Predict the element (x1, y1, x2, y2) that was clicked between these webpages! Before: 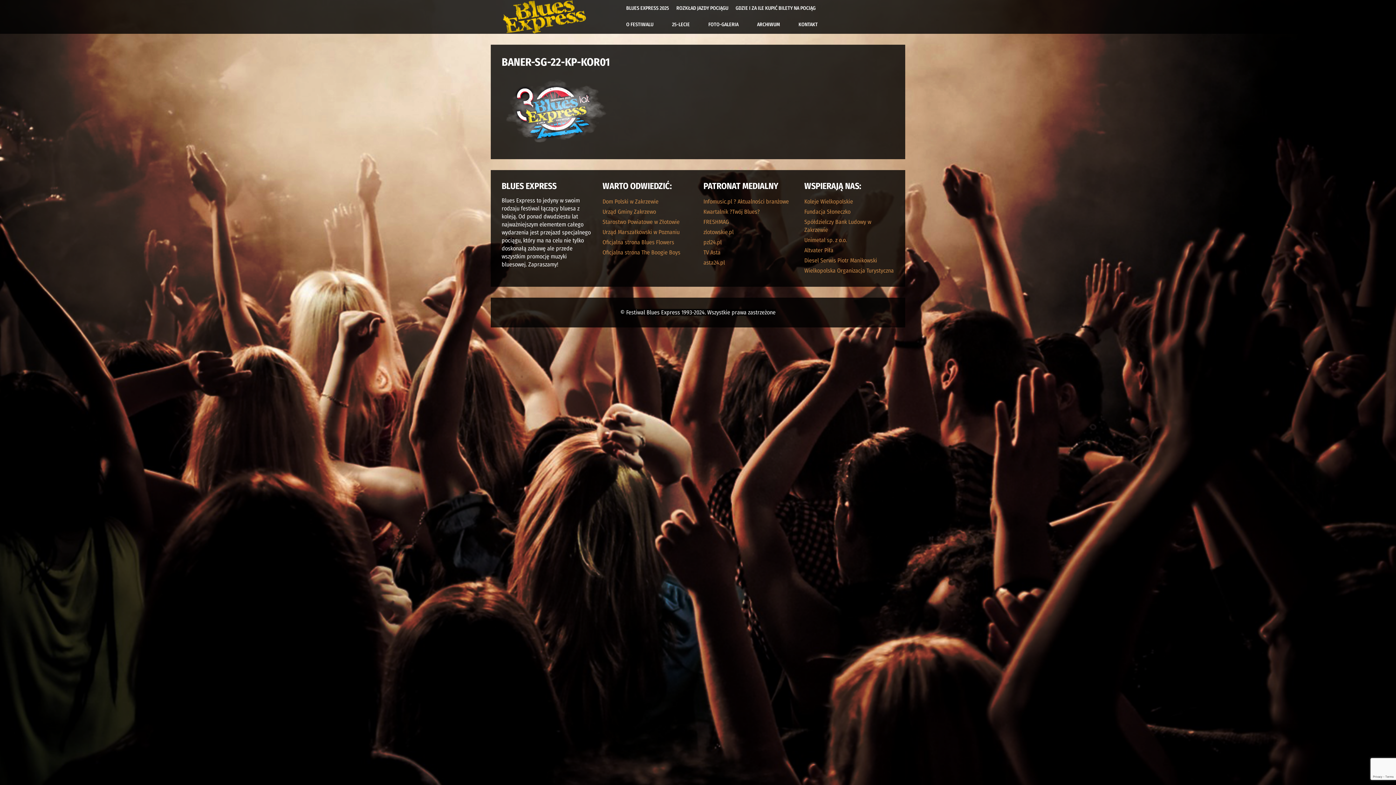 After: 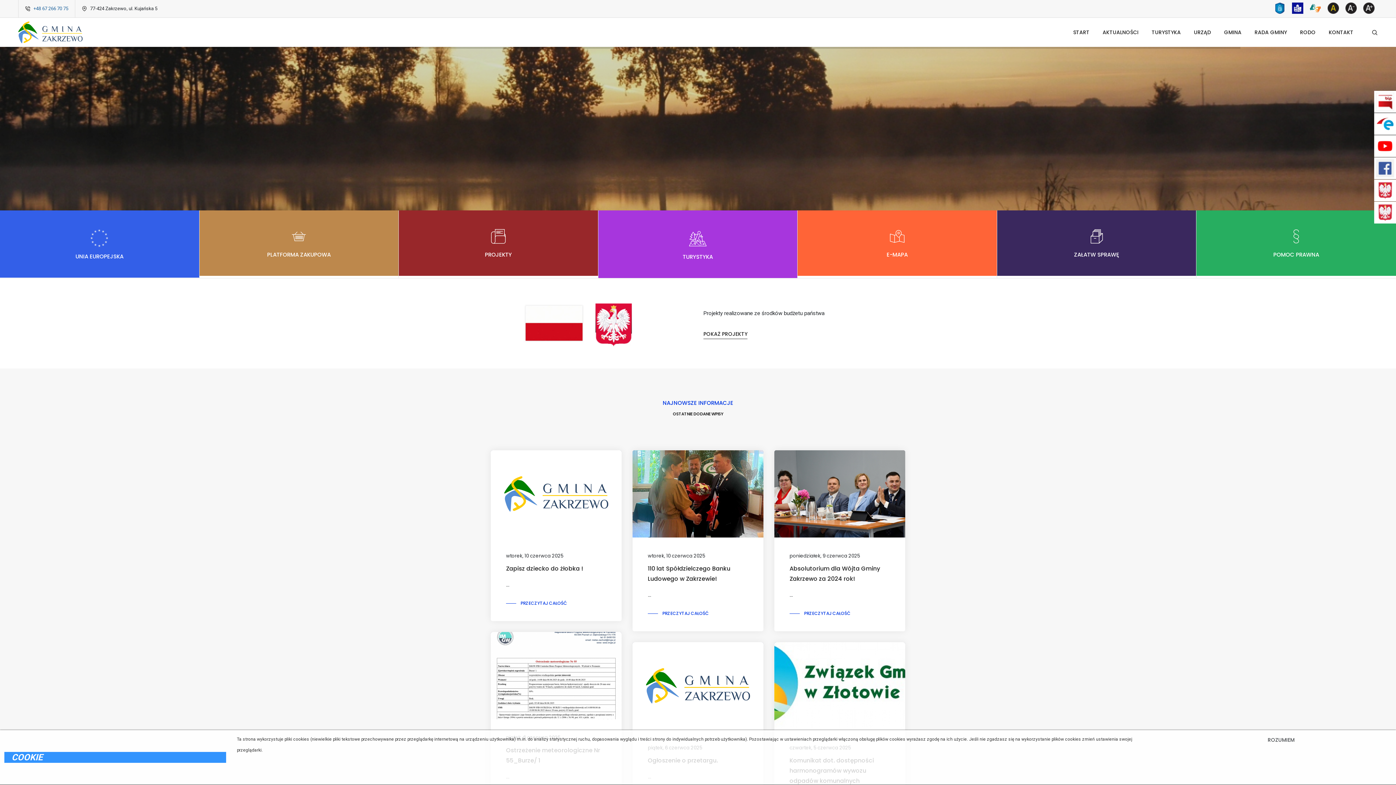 Action: label: Urząd Gminy Zakrzewo bbox: (602, 206, 692, 217)